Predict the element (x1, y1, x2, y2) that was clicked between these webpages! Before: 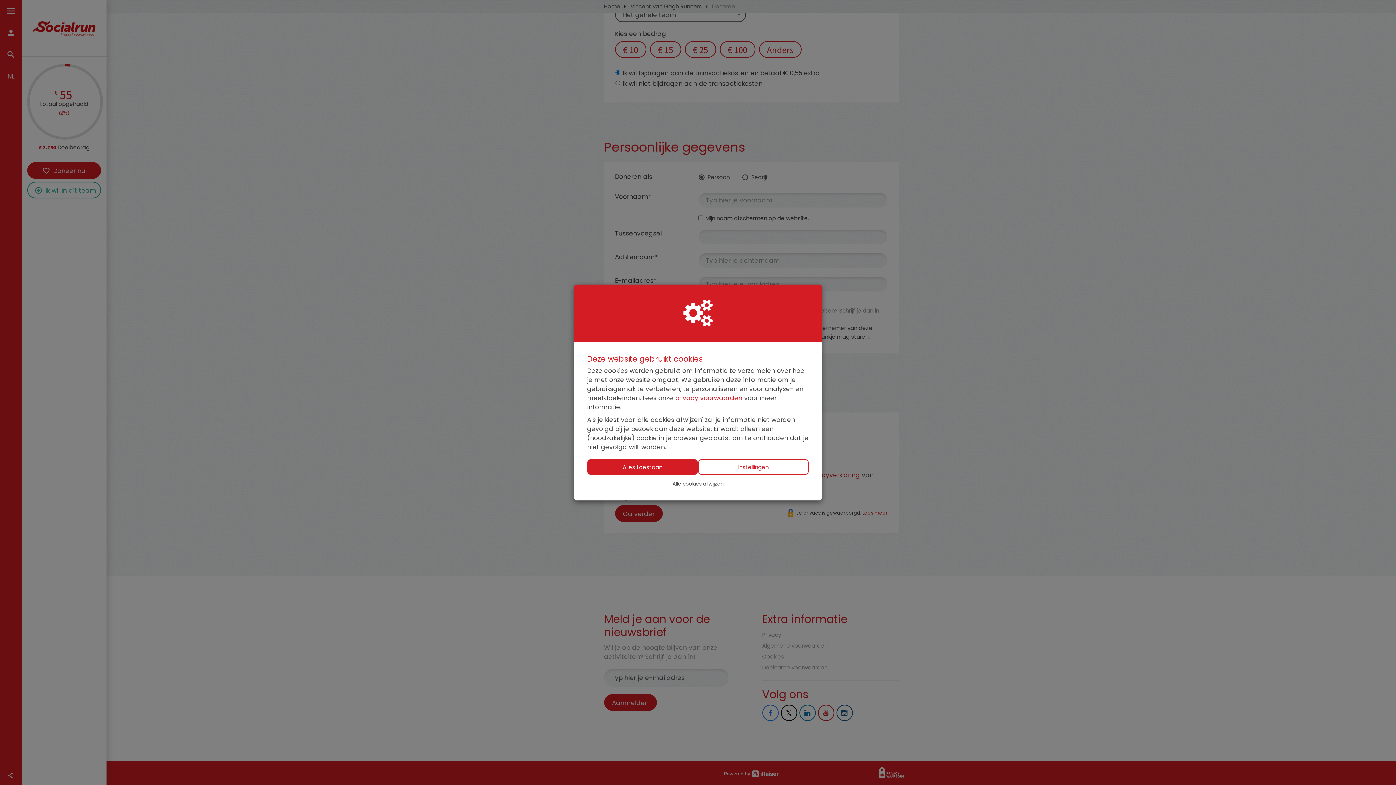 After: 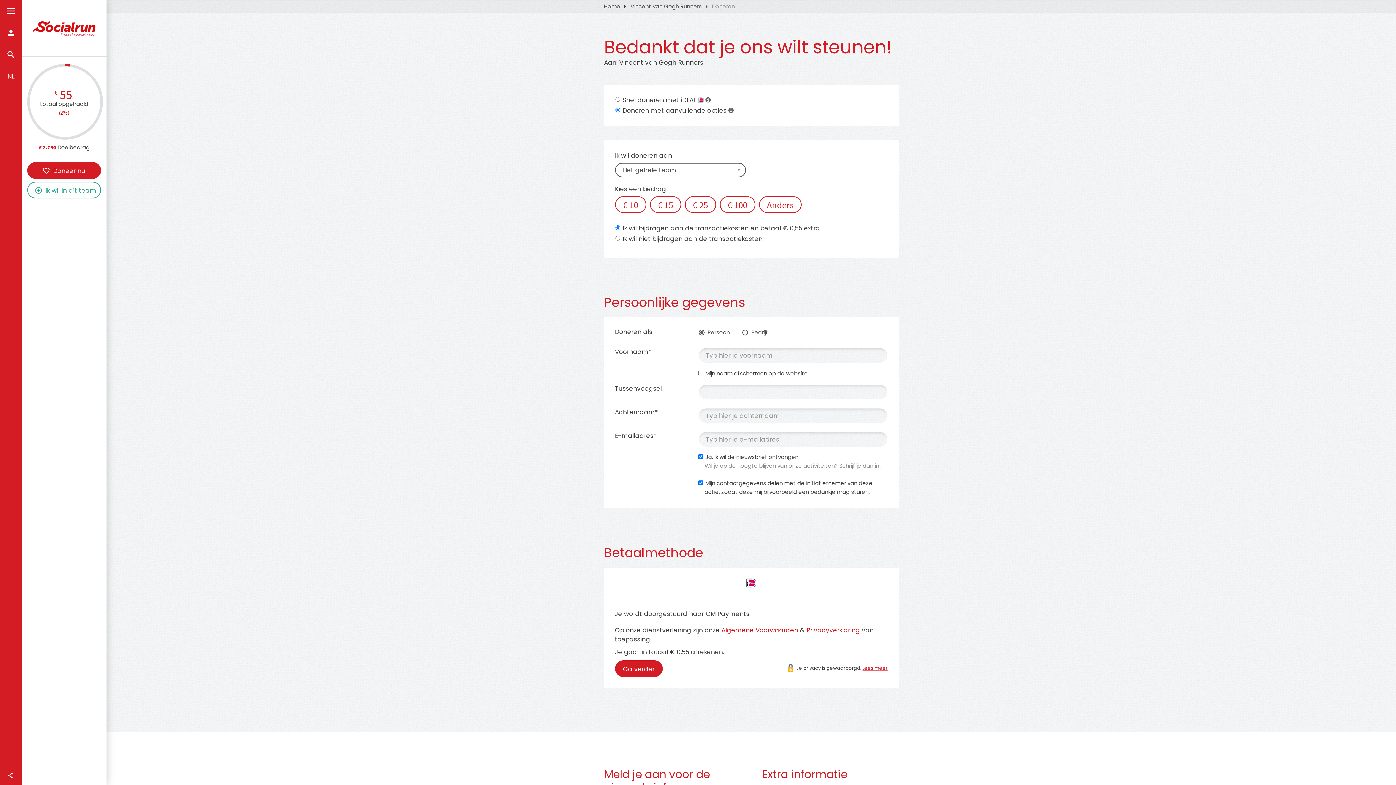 Action: label: Alles toestaan bbox: (587, 459, 698, 475)